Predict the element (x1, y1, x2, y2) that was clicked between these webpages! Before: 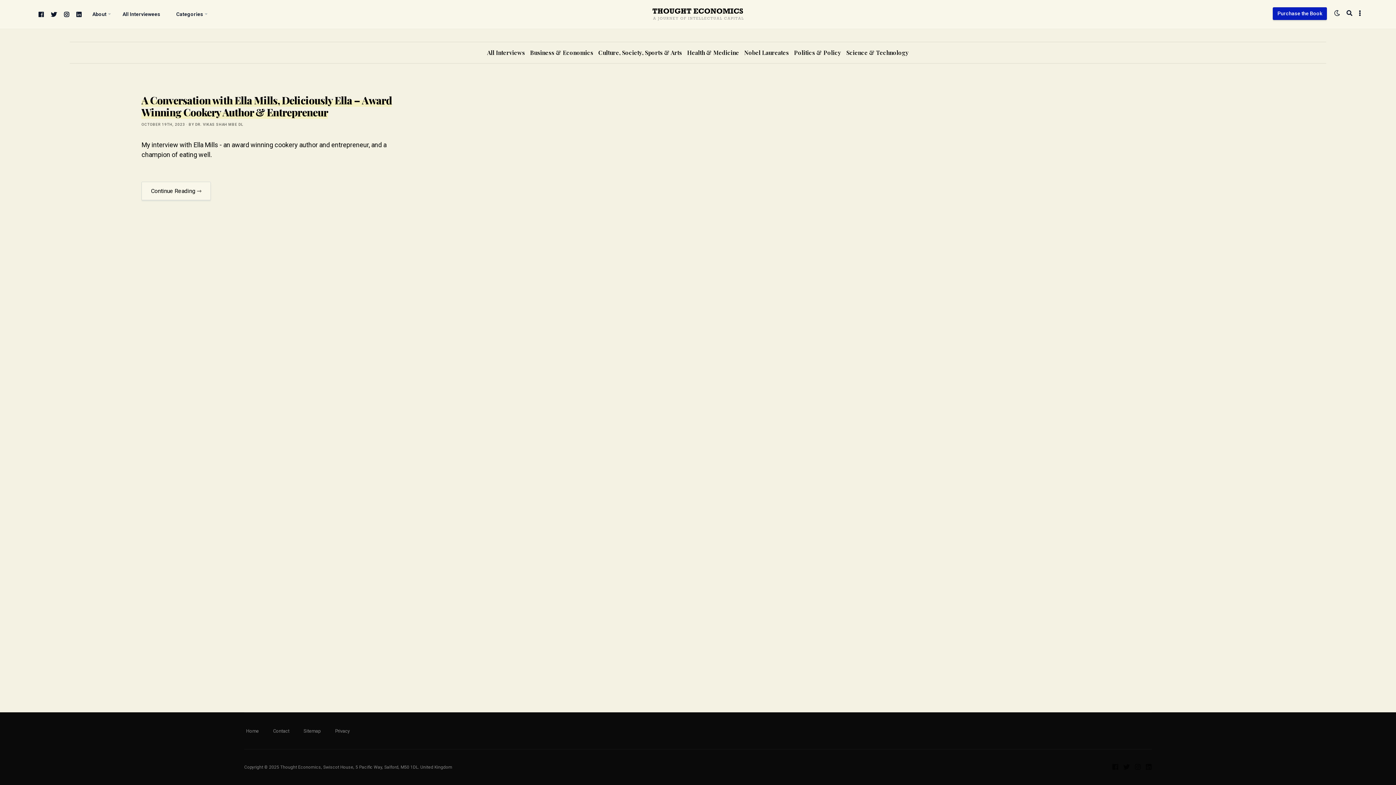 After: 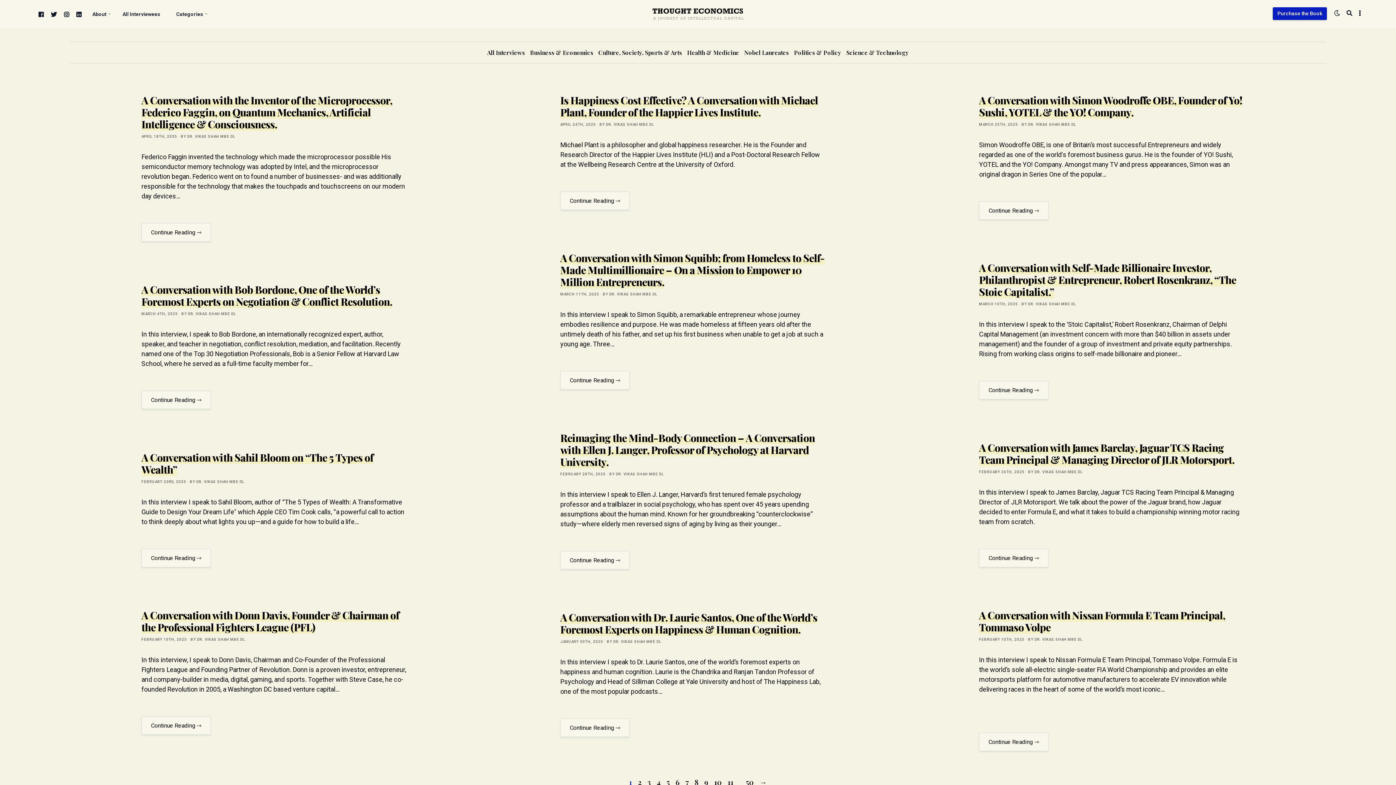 Action: bbox: (188, 122, 243, 126) label: BY DR. VIKAS SHAH MBE DL